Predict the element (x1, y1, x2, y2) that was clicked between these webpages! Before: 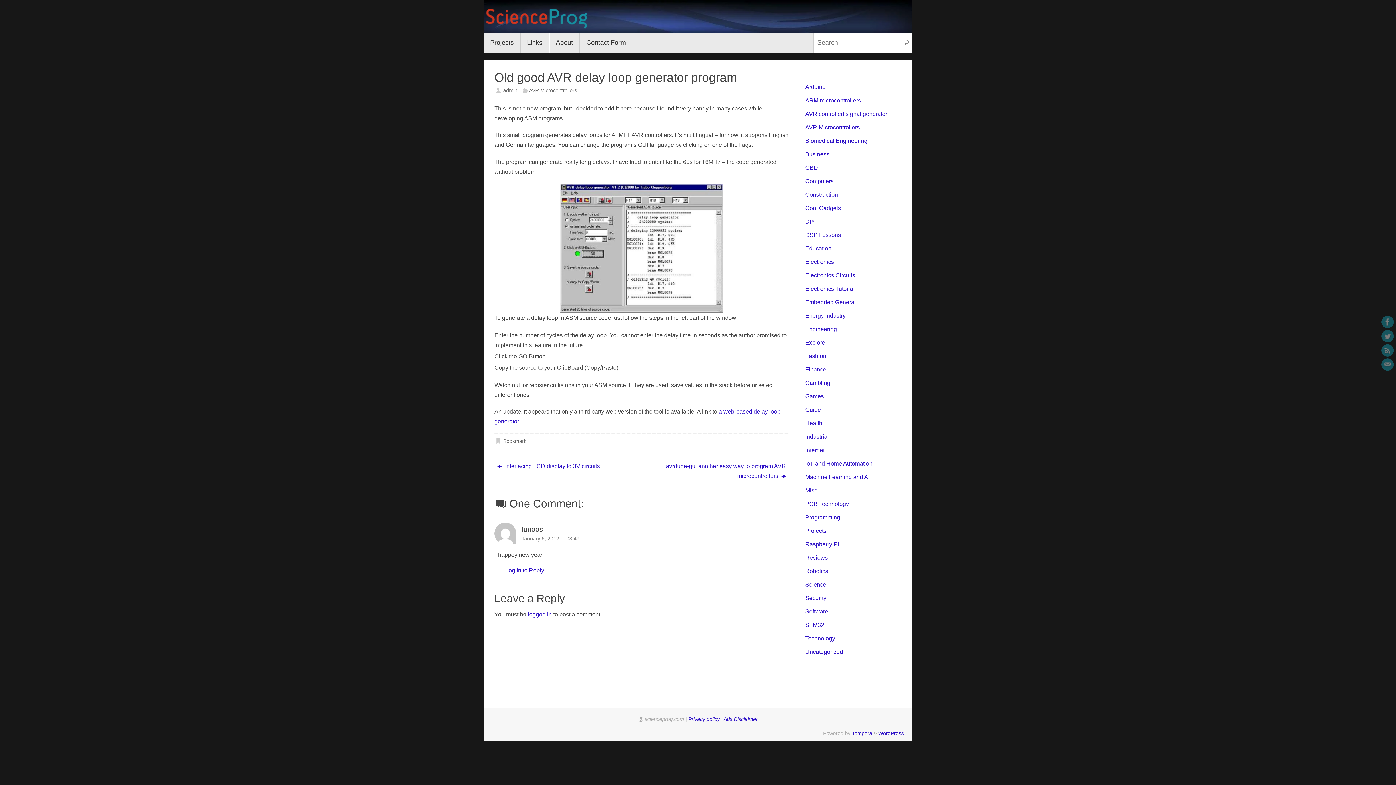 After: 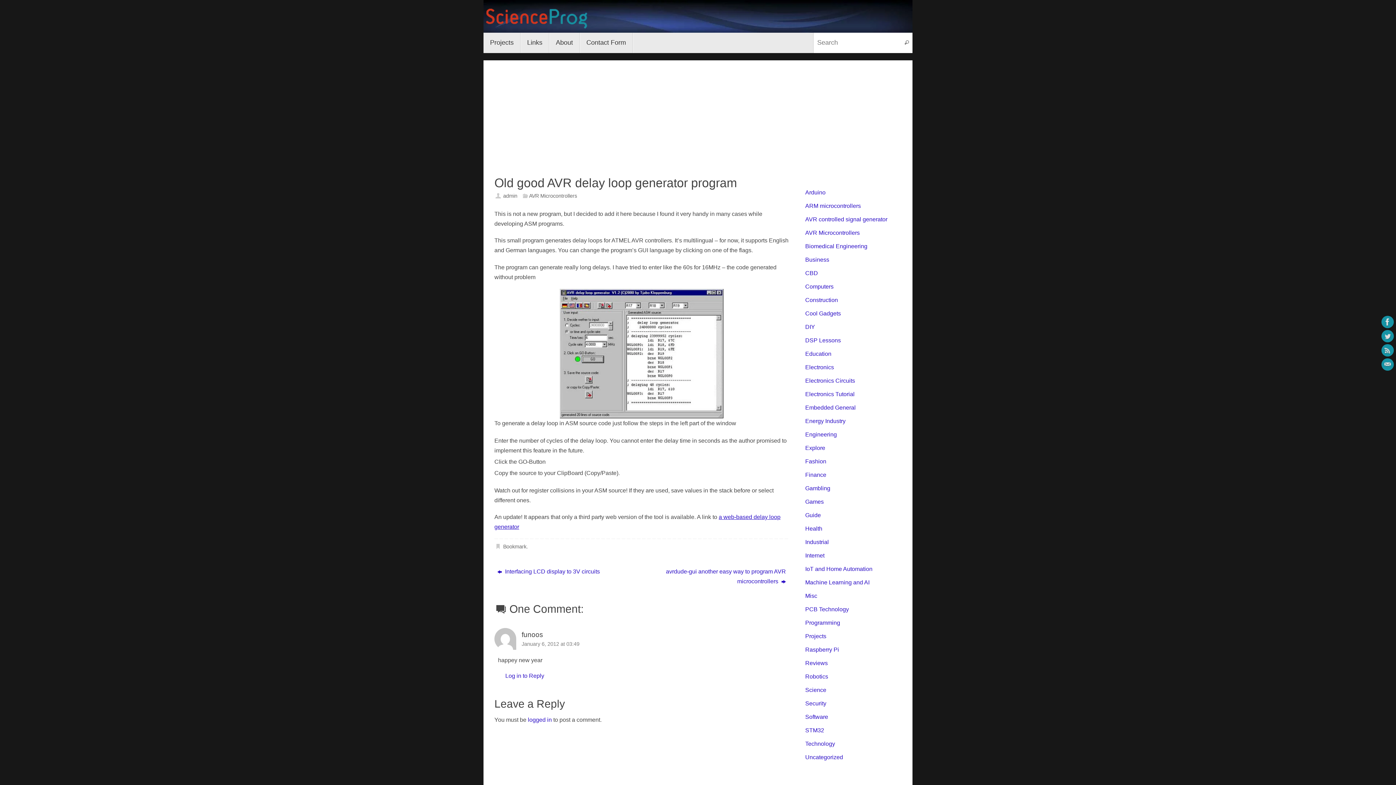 Action: bbox: (1381, 316, 1394, 328)